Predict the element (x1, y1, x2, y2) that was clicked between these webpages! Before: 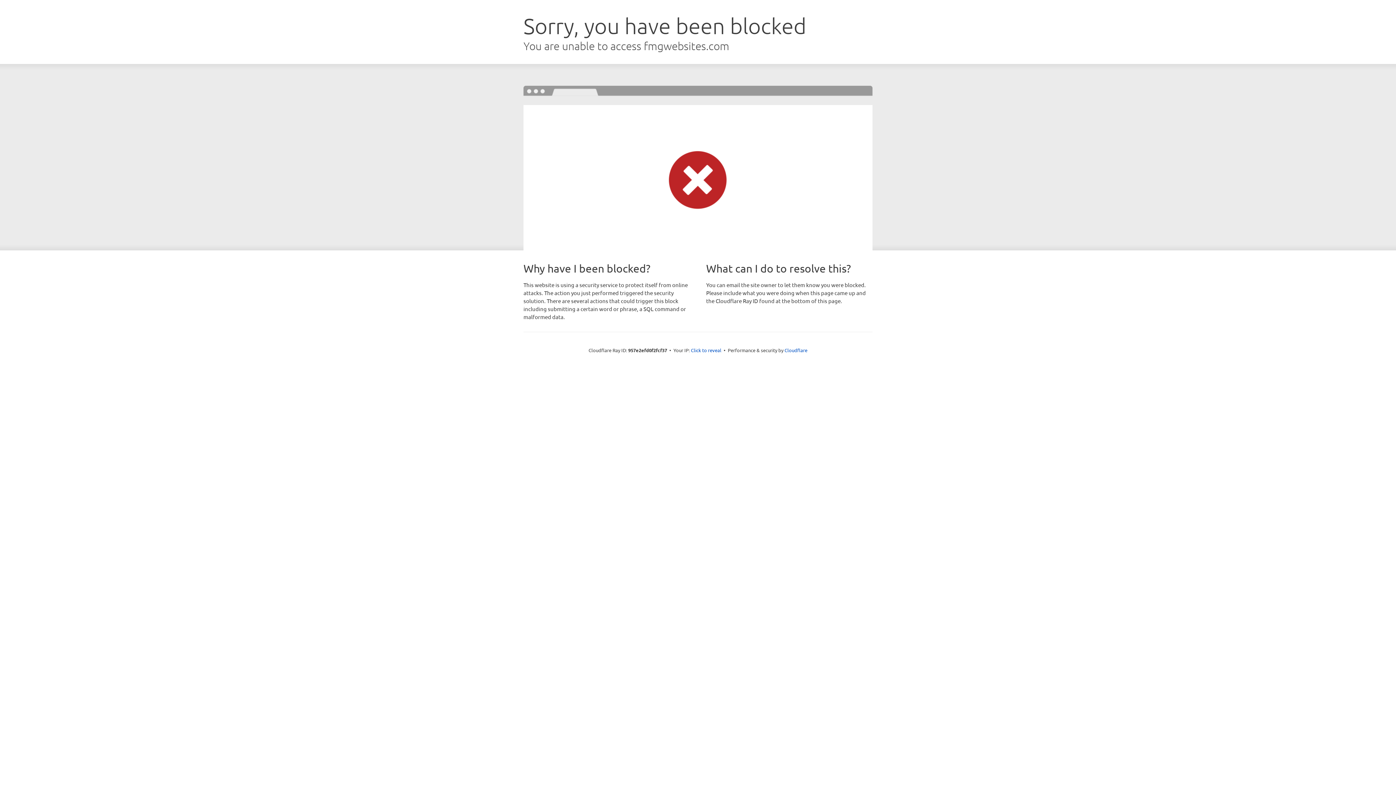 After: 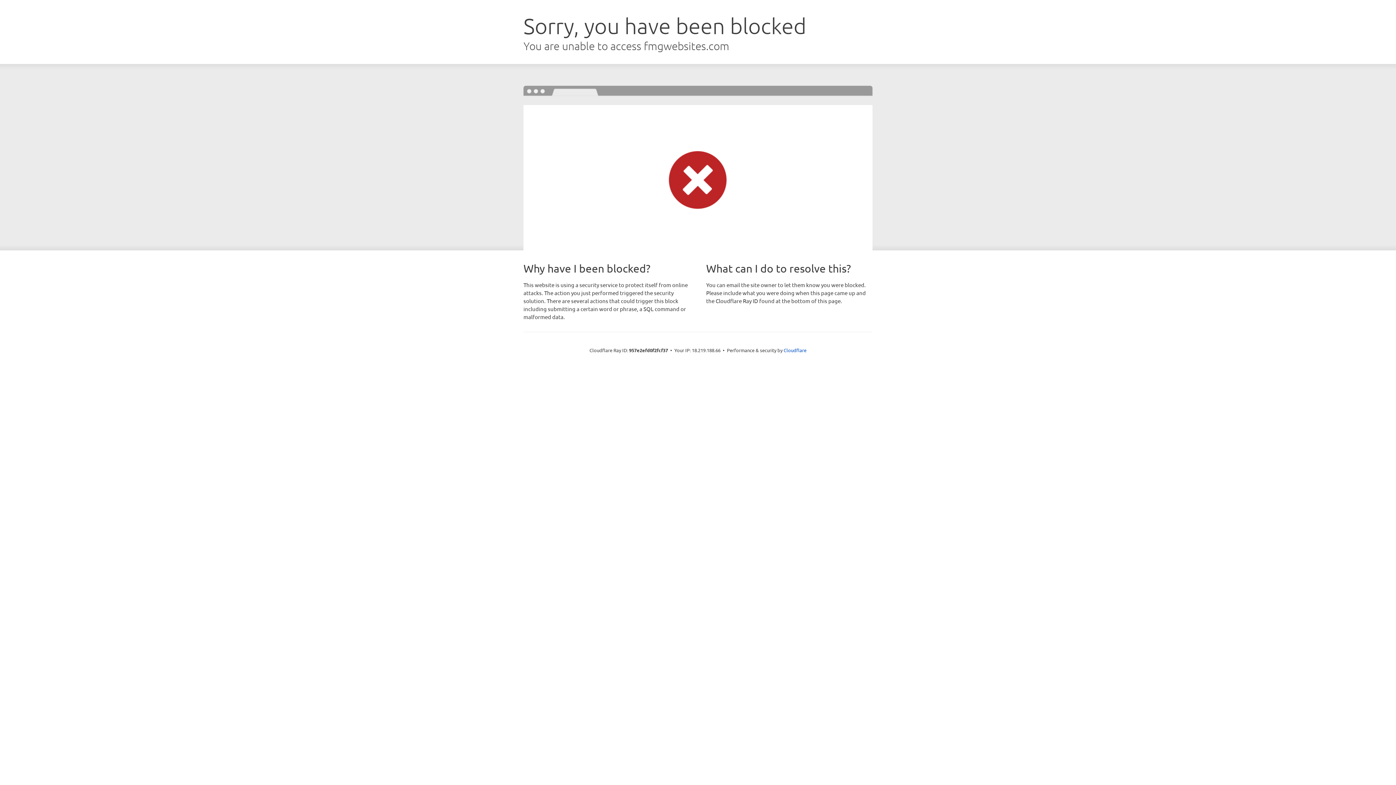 Action: bbox: (691, 346, 721, 353) label: Click to reveal